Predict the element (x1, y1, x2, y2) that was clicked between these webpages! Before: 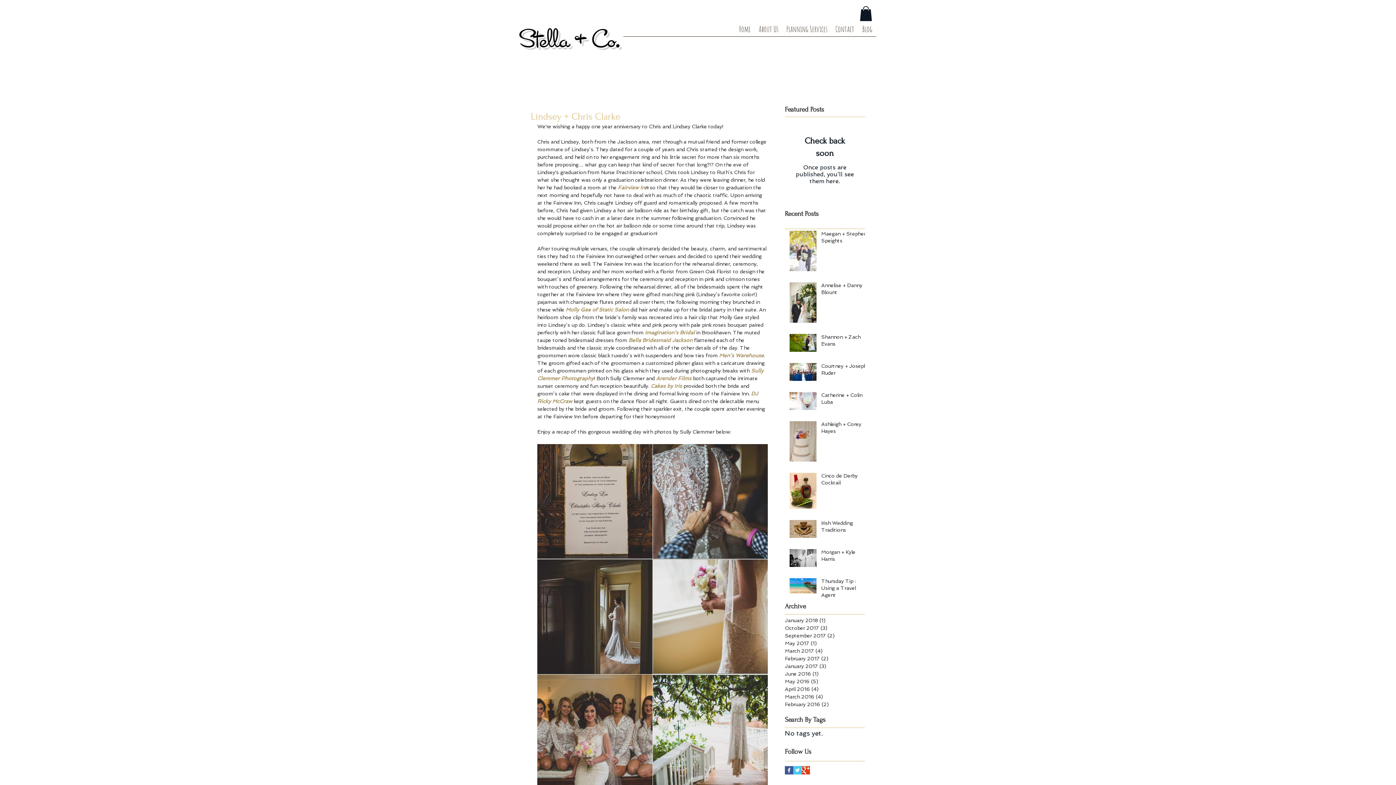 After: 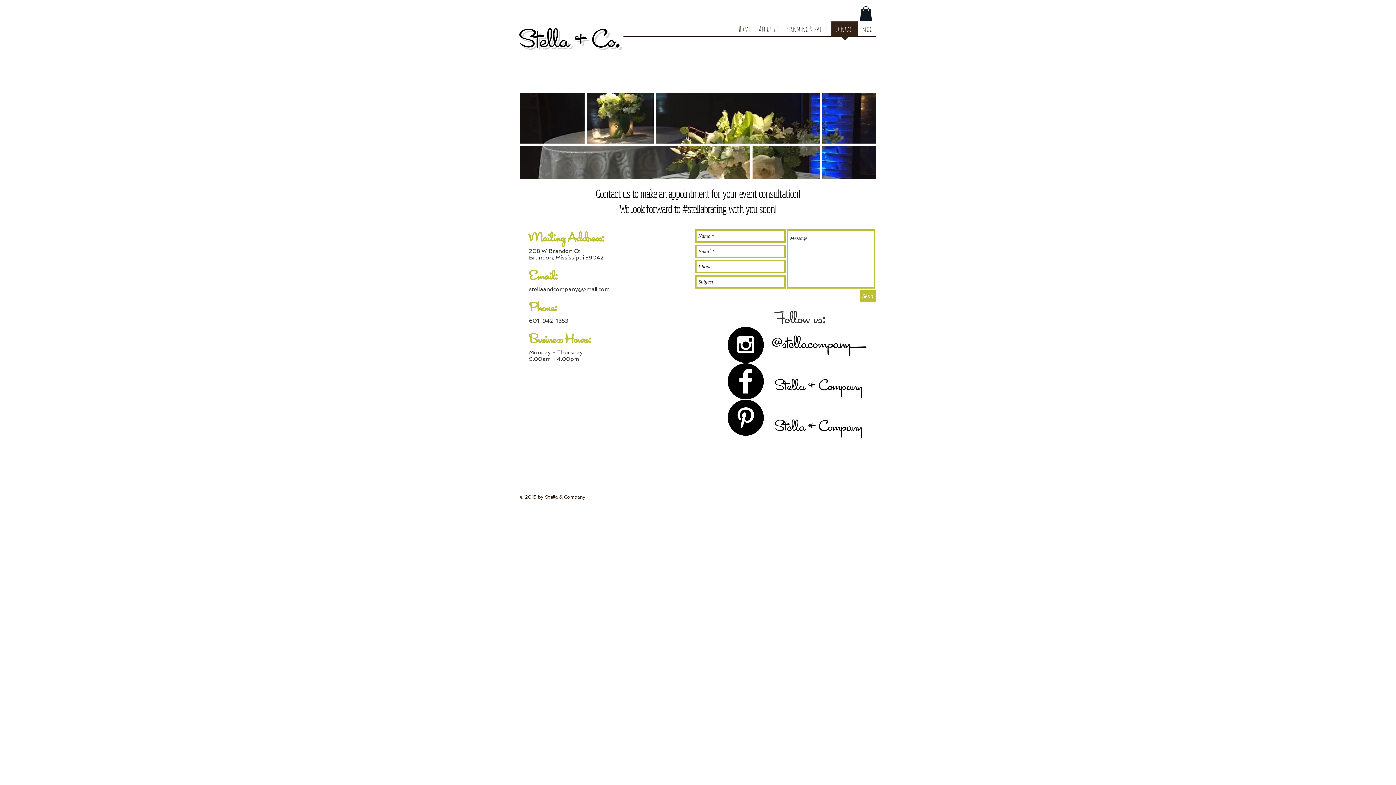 Action: bbox: (831, 21, 858, 40) label: Contact